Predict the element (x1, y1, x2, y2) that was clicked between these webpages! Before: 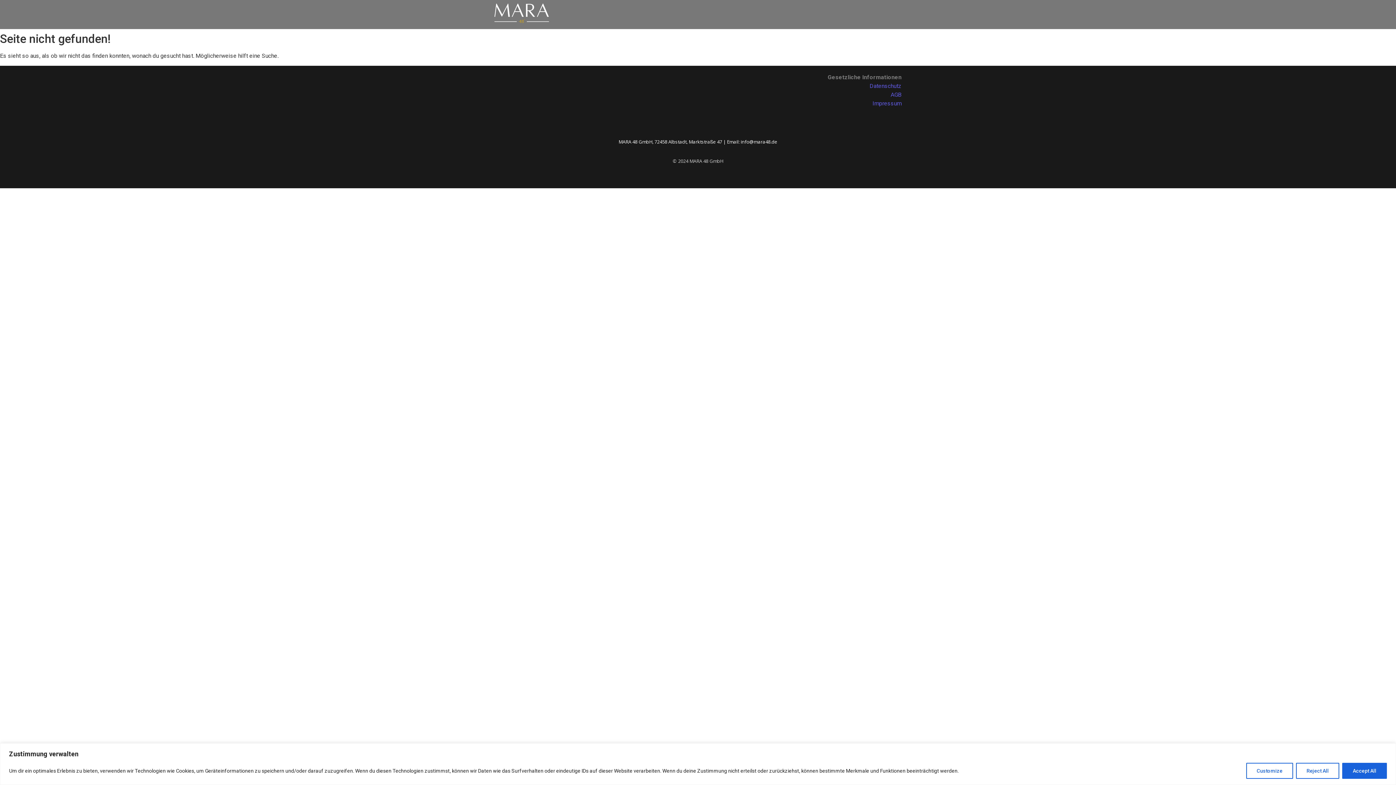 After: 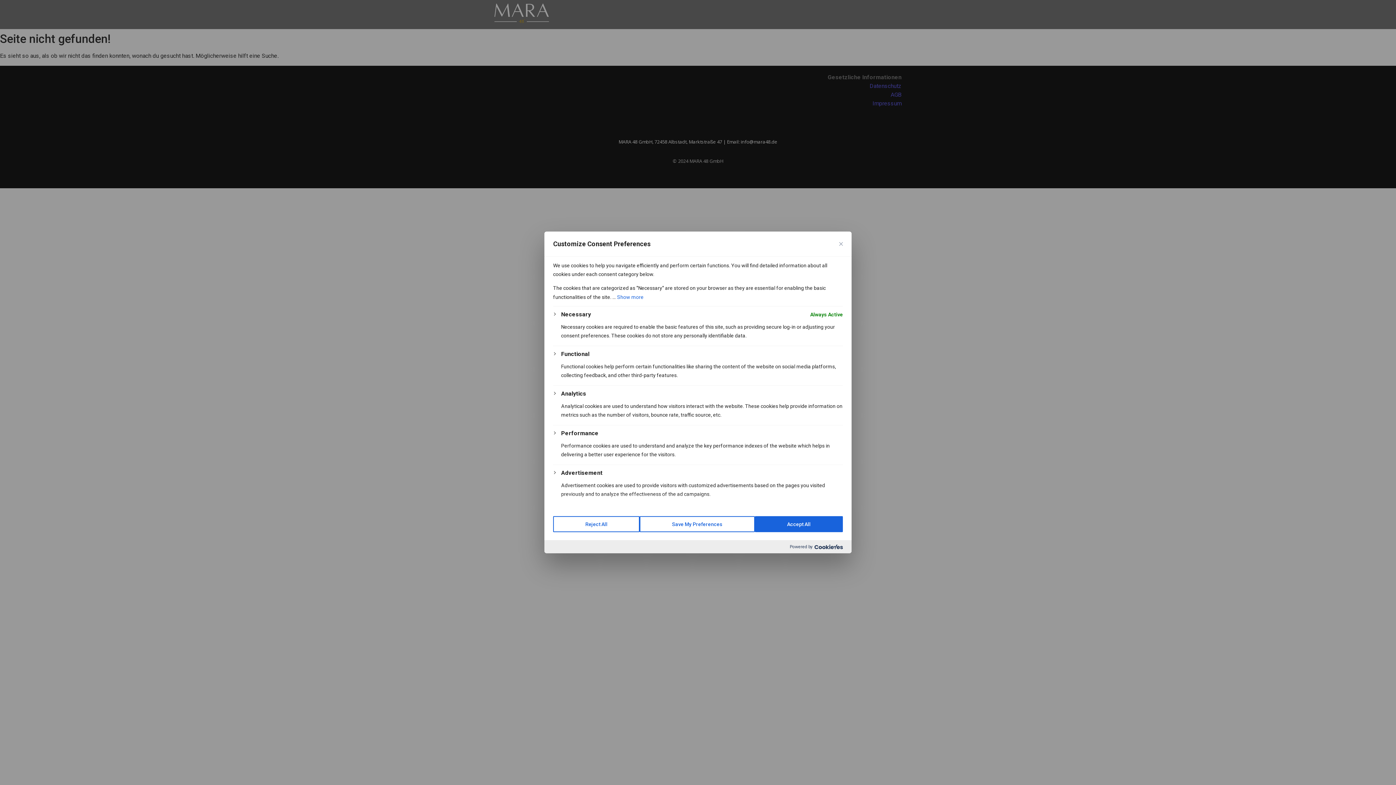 Action: bbox: (1246, 763, 1293, 779) label: Customize